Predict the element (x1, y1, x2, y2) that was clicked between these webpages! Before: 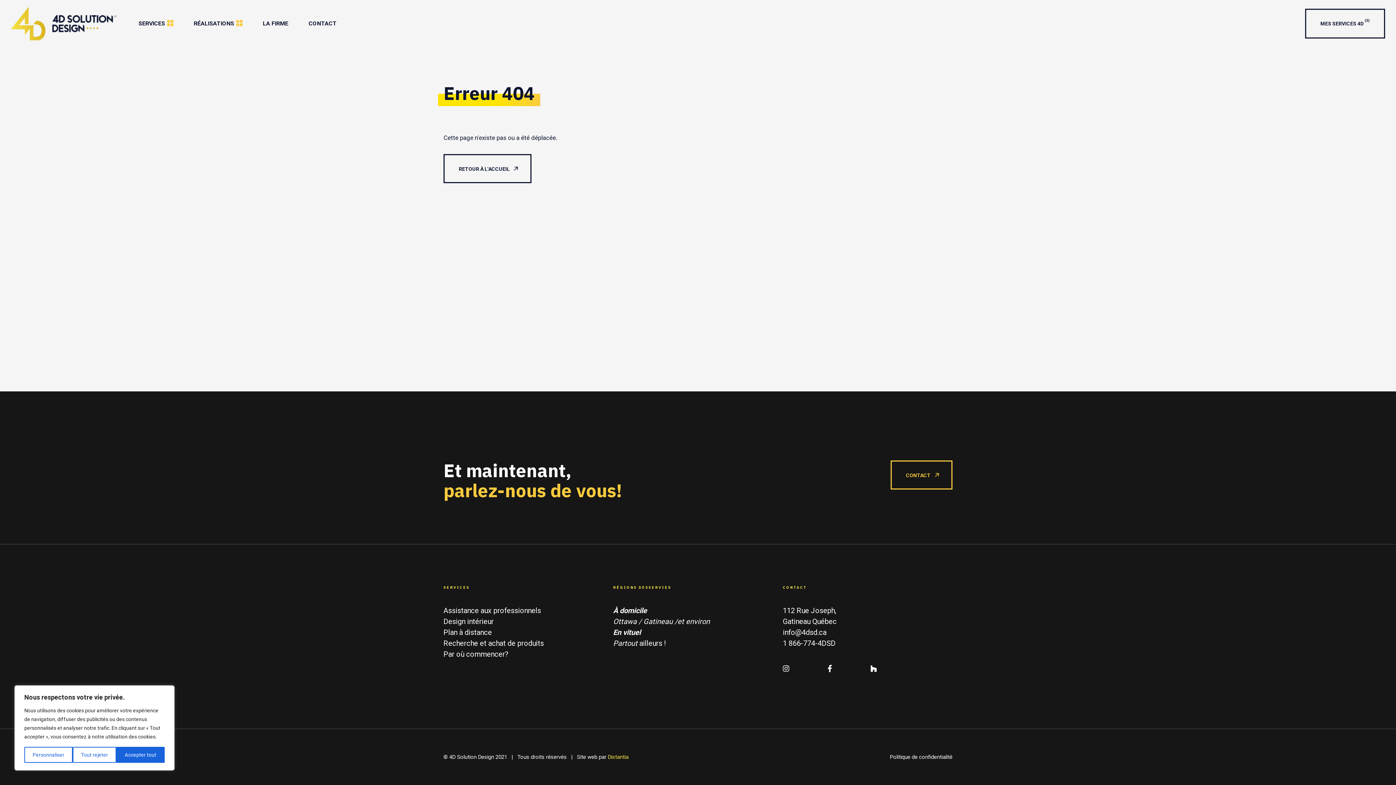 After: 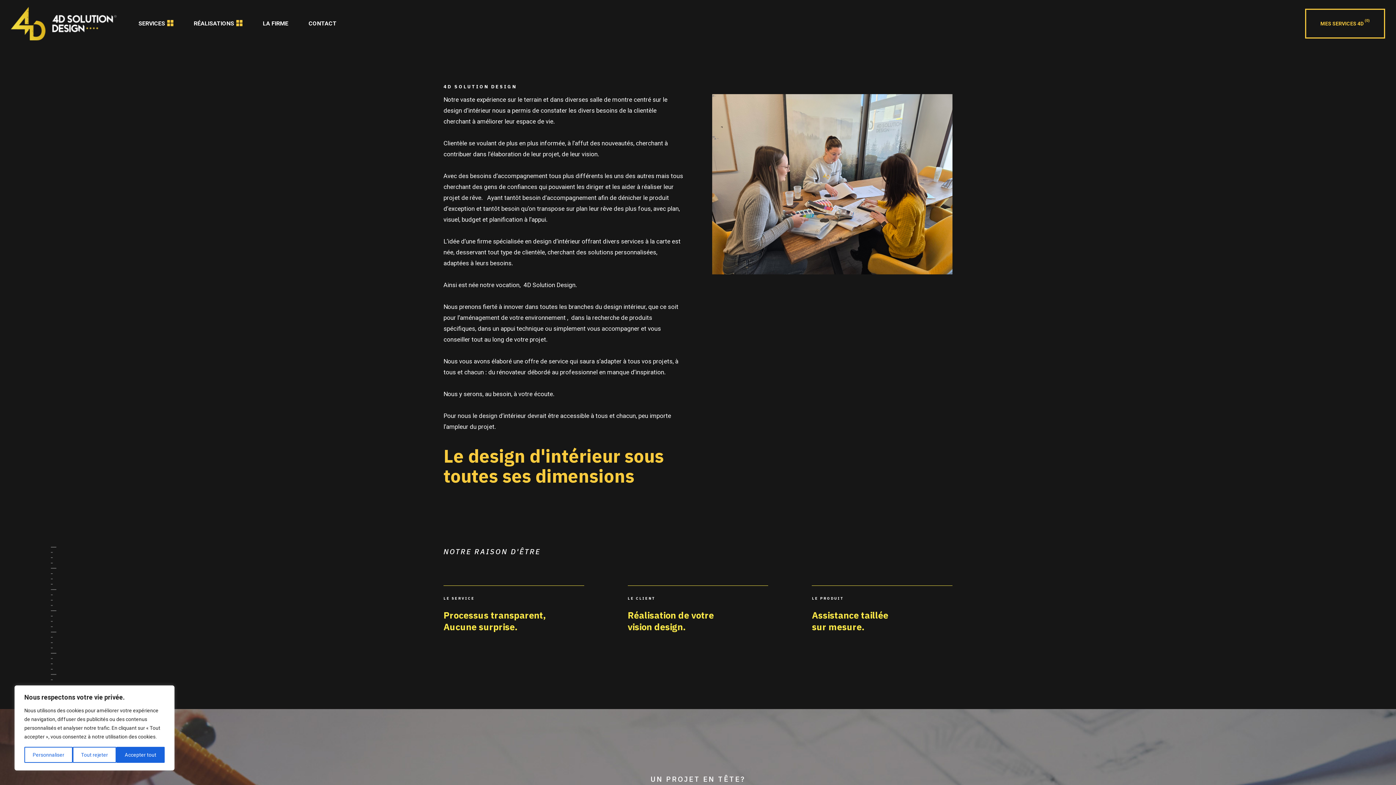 Action: bbox: (252, 0, 298, 46) label: LA FIRME